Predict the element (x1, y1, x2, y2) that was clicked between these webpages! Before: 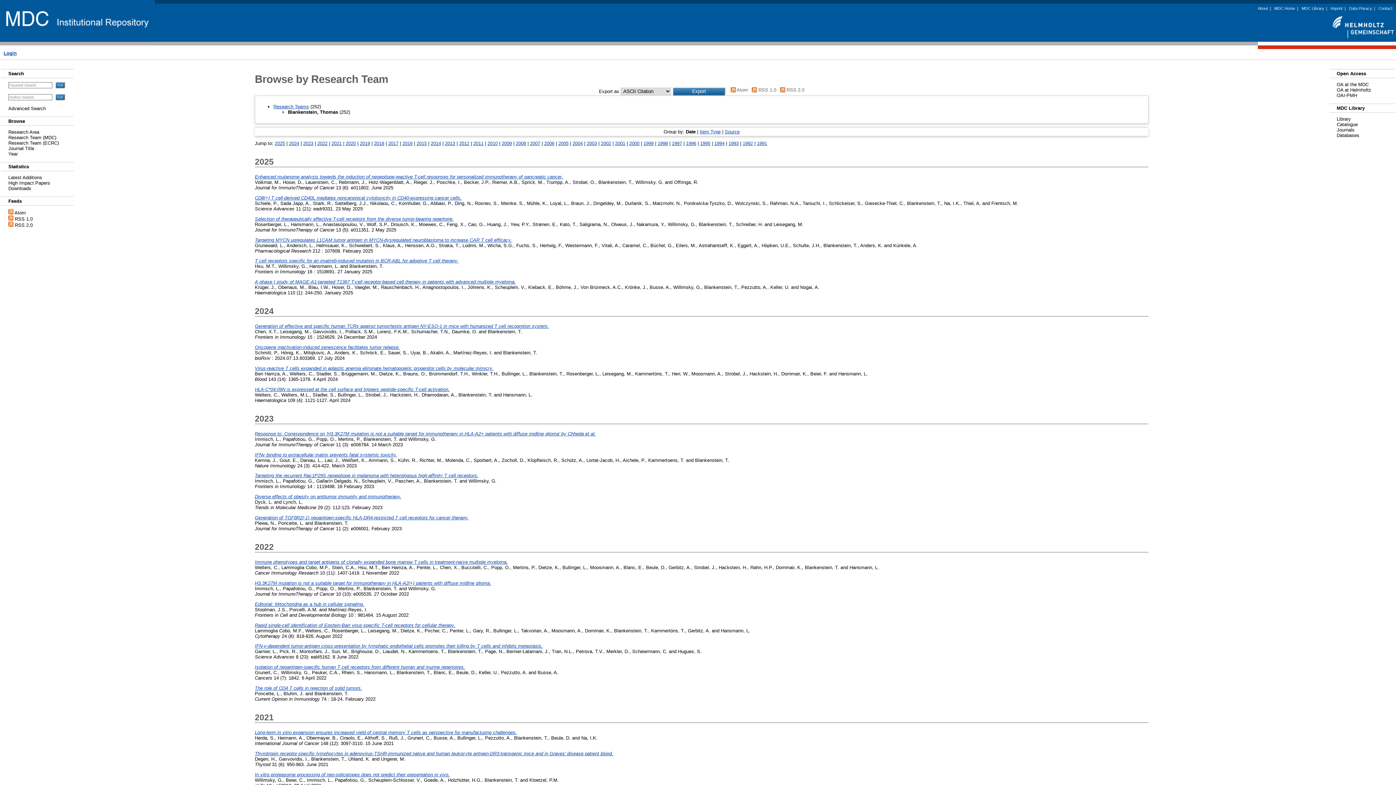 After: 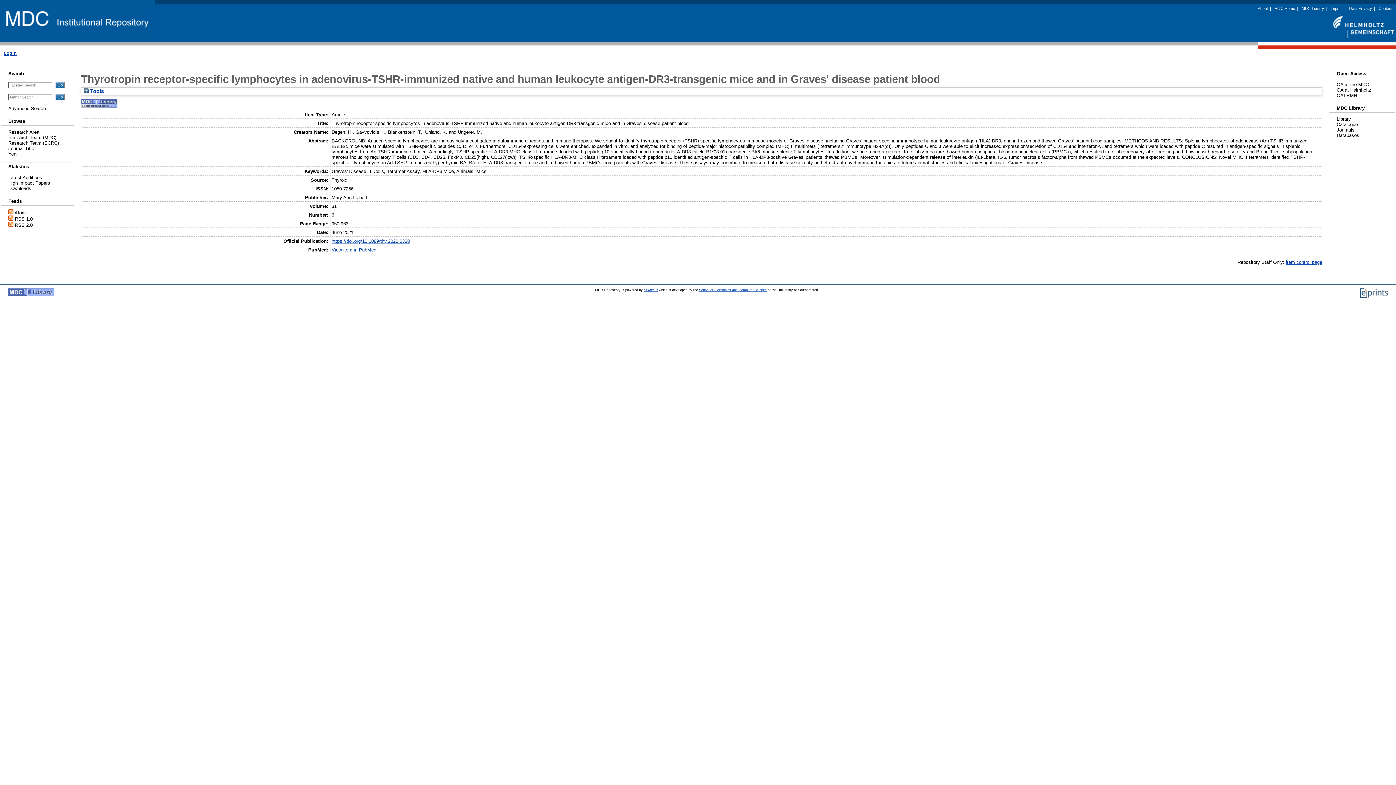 Action: bbox: (254, 751, 613, 756) label: Thyrotropin receptor-specific lymphocytes in adenovirus-TSHR-immunized native and human leukocyte antigen-DR3-transgenic mice and in Graves' disease patient blood.